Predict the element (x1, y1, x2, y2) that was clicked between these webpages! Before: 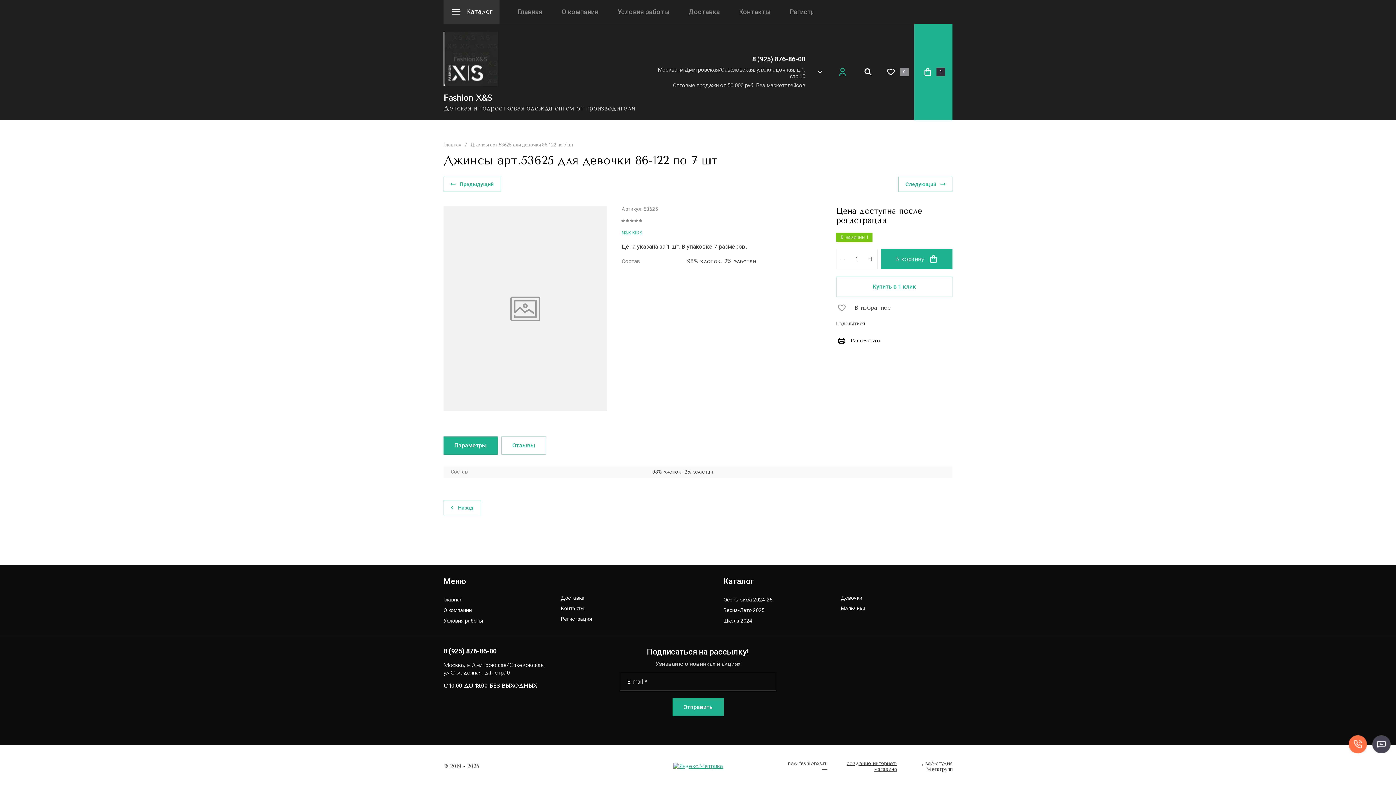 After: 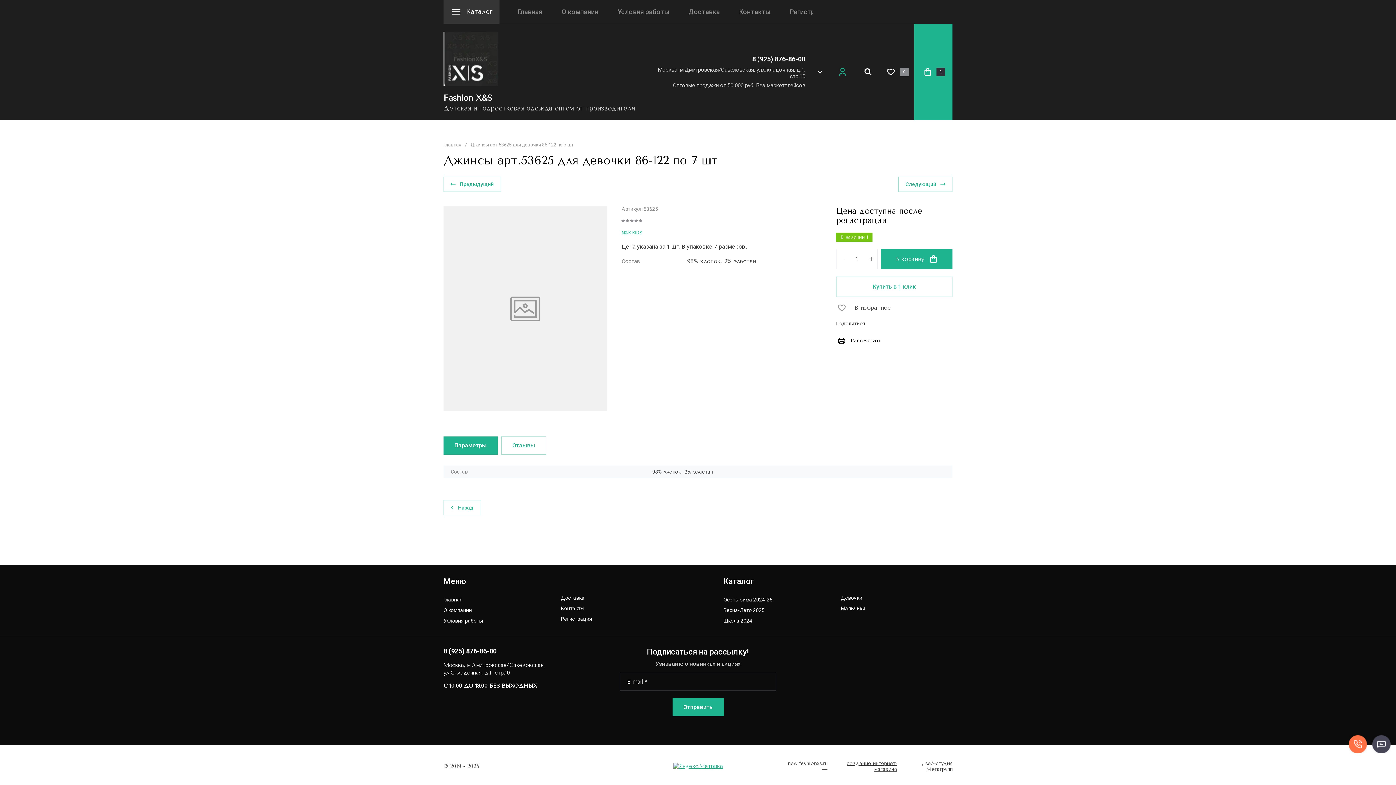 Action: bbox: (443, 436, 497, 454) label: Параметры